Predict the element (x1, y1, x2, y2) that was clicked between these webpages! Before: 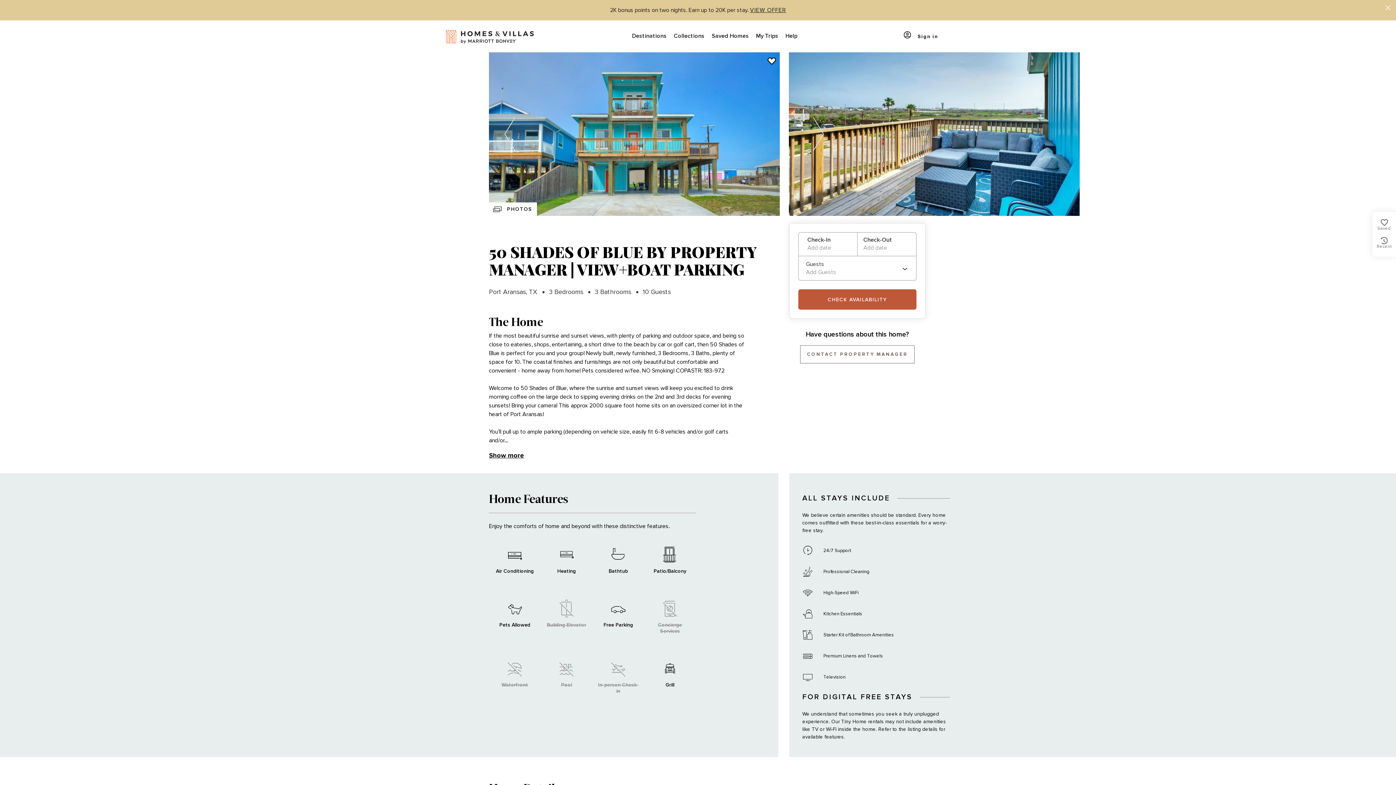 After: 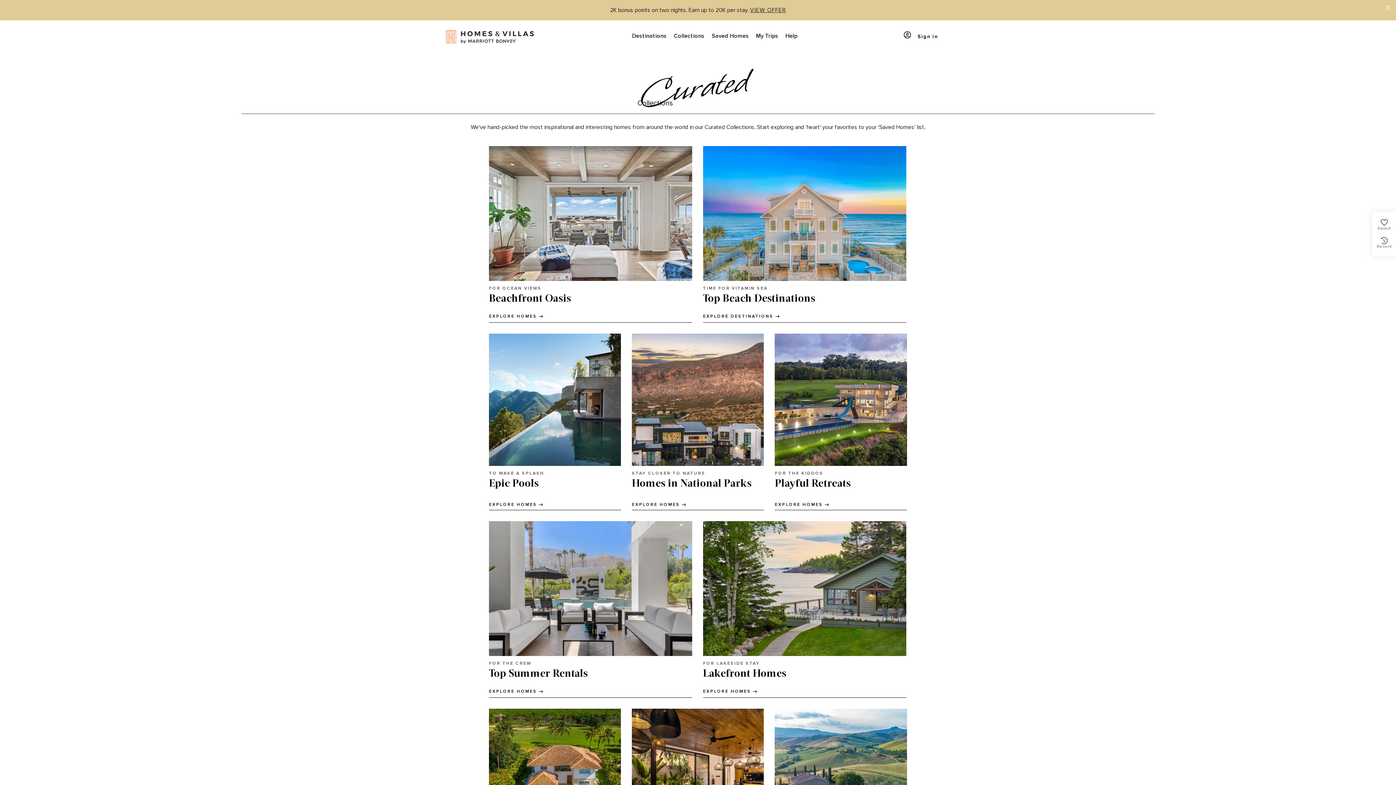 Action: label: Collections bbox: (670, 20, 708, 52)